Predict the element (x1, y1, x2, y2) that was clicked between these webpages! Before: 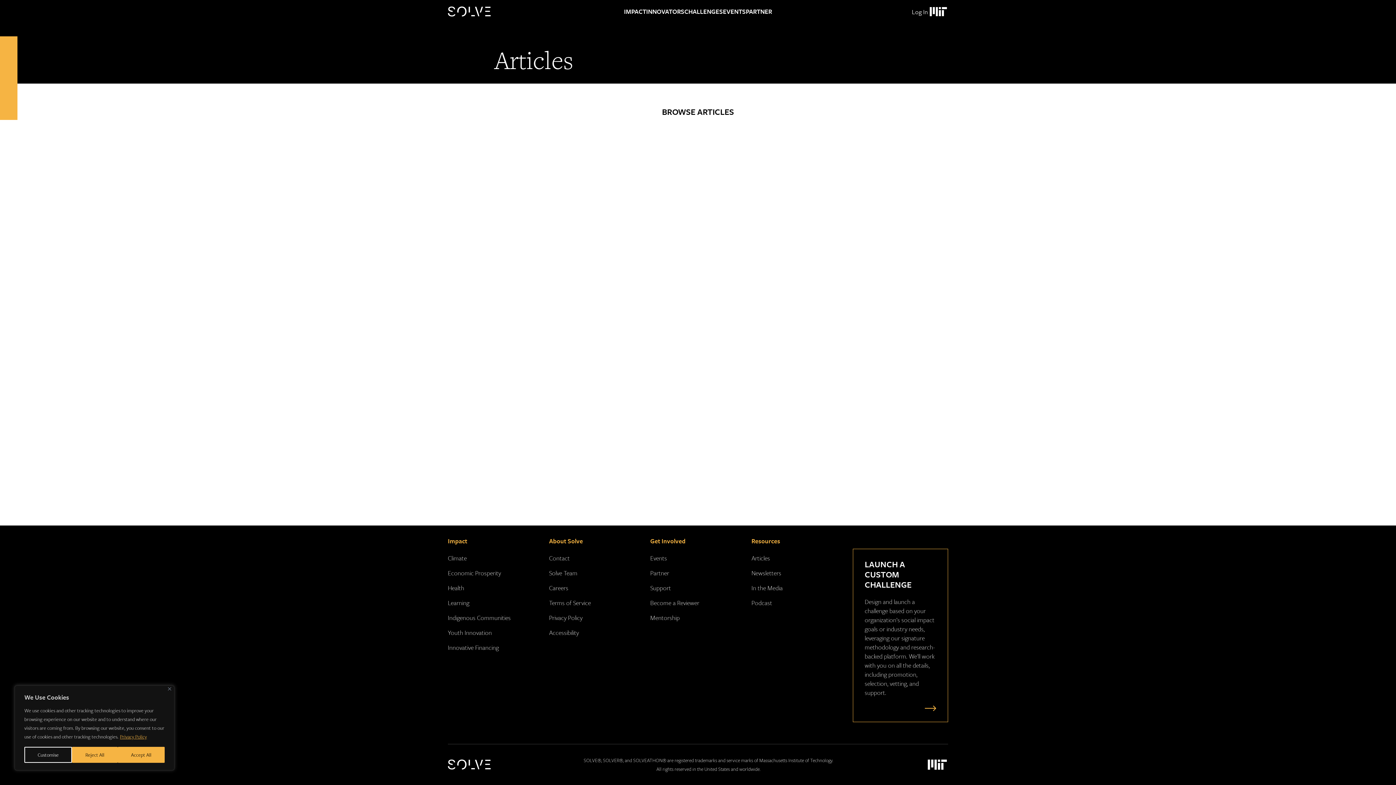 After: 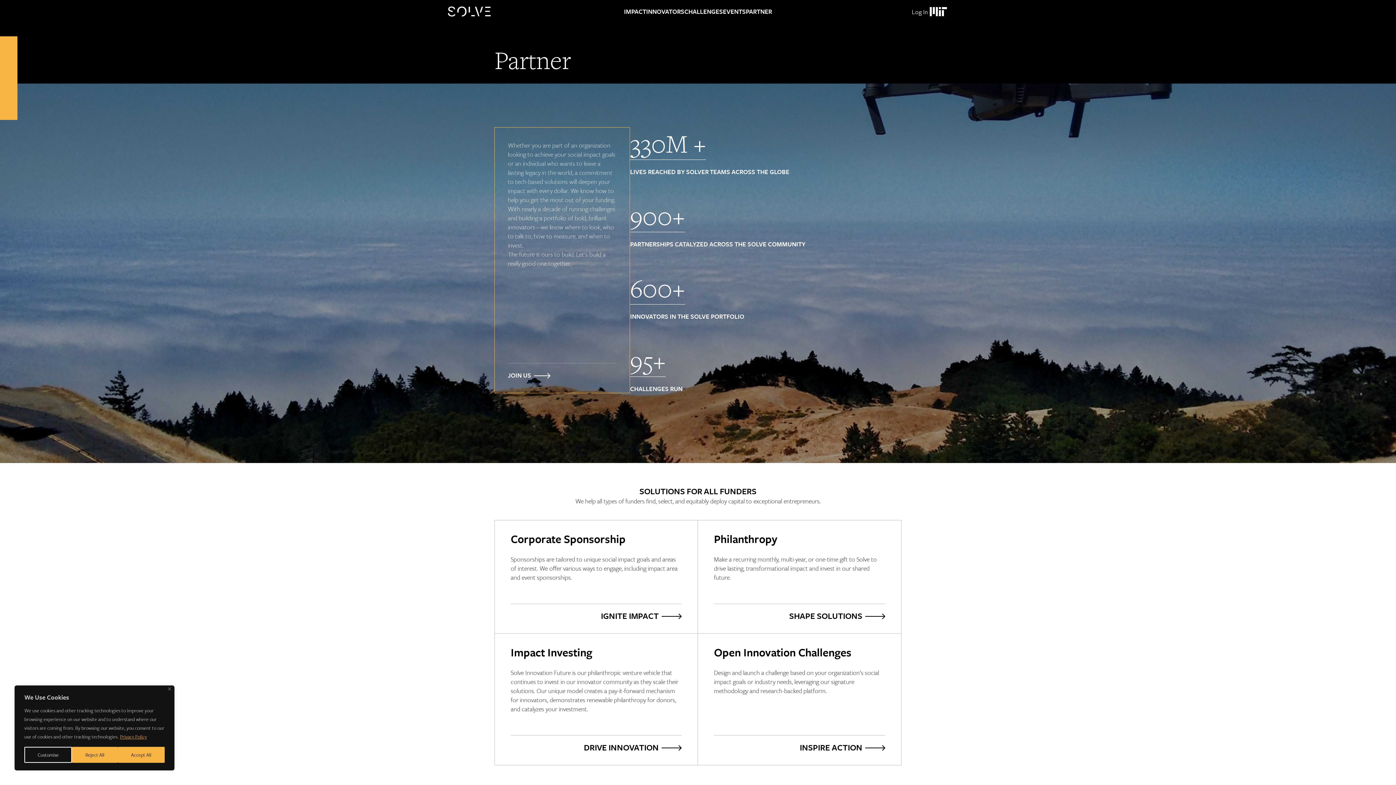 Action: label: PARTNER bbox: (746, 0, 772, 23)